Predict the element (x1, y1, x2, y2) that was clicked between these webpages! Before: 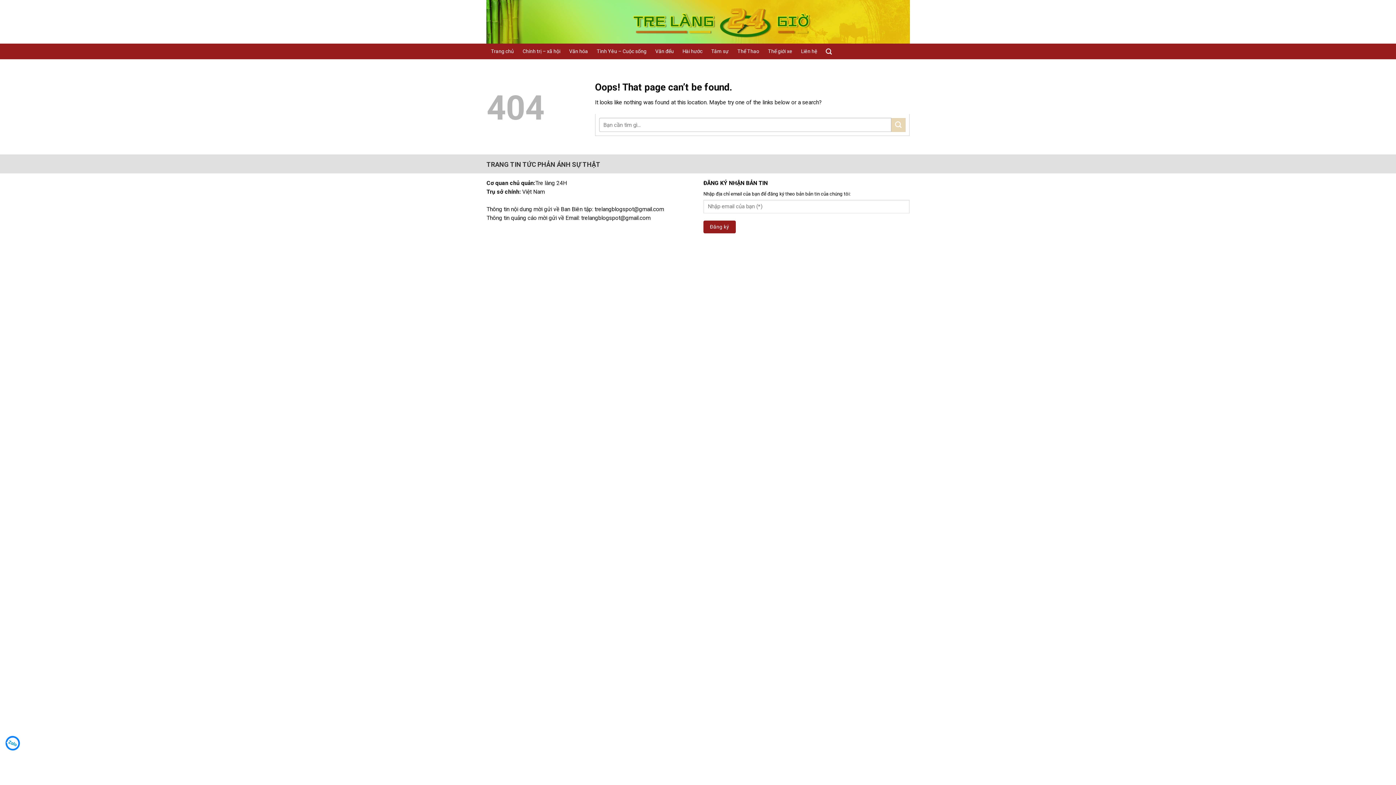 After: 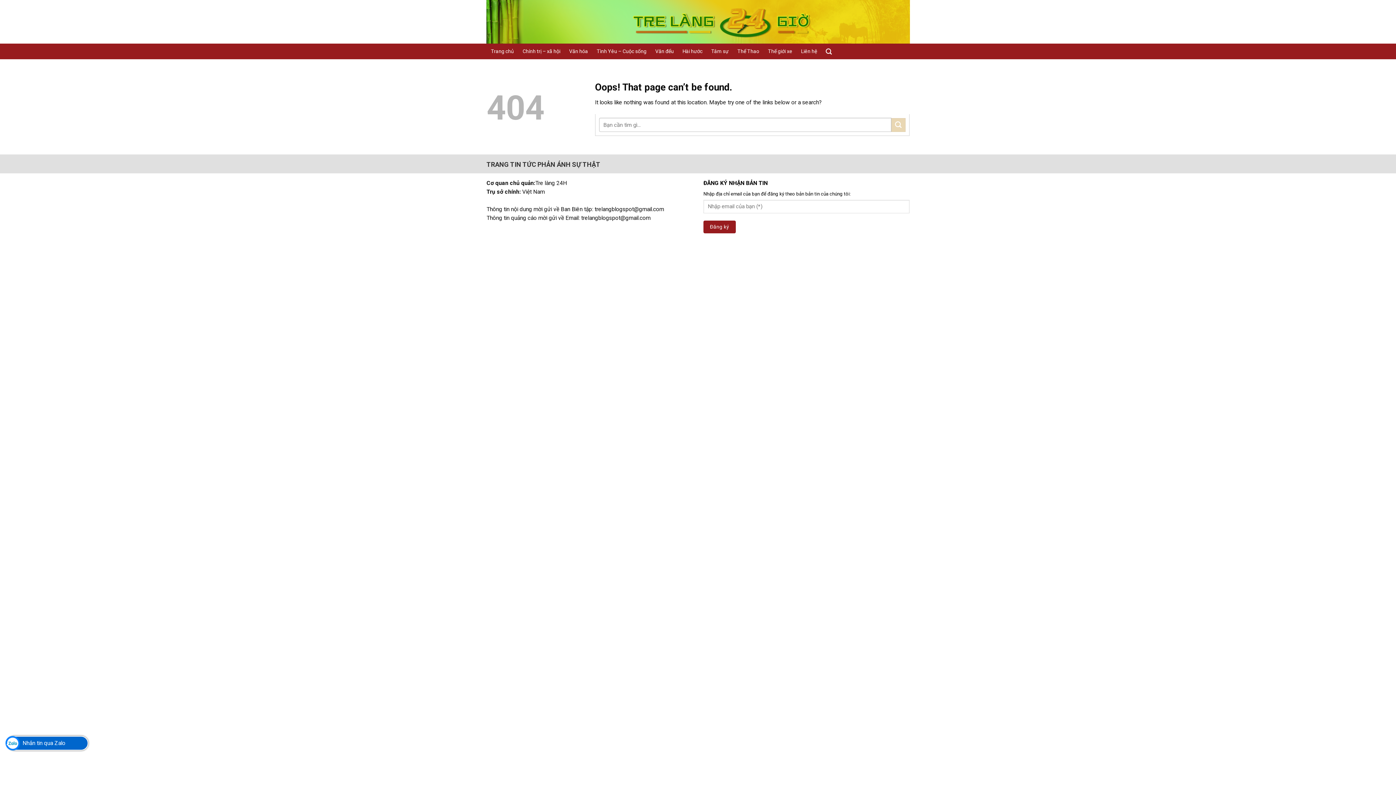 Action: label: Nhắn tin qua Zalo bbox: (5, 736, 20, 750)